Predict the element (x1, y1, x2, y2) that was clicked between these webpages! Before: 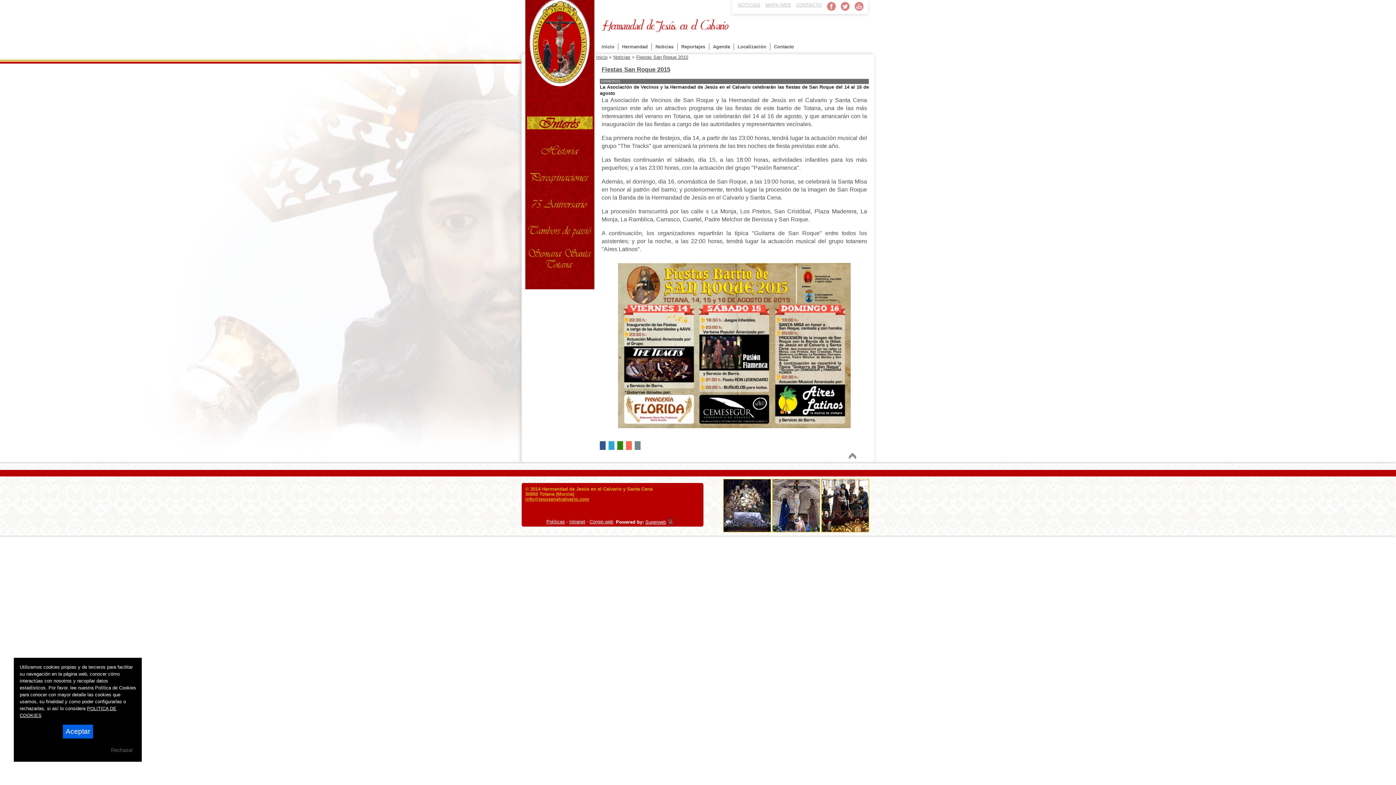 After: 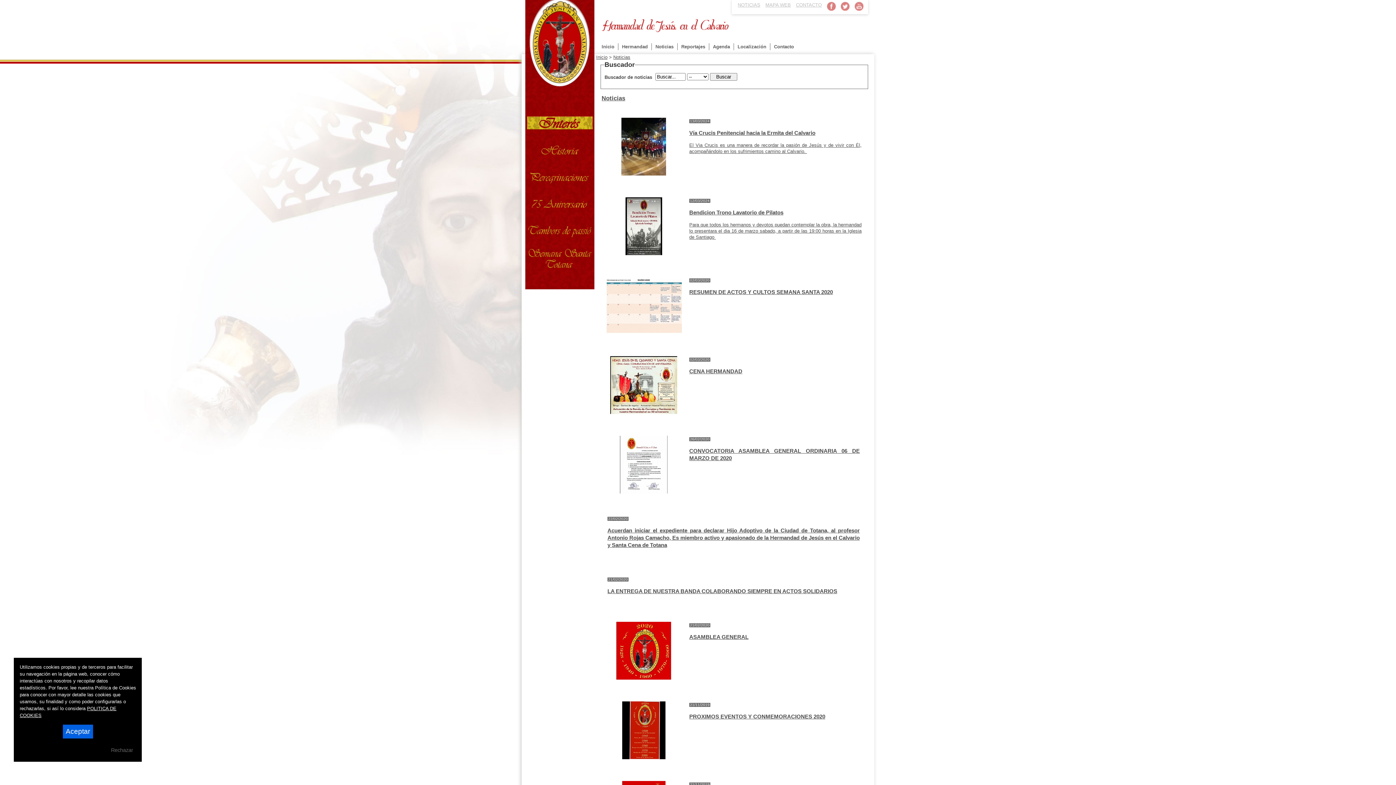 Action: bbox: (652, 43, 677, 50) label: Noticias